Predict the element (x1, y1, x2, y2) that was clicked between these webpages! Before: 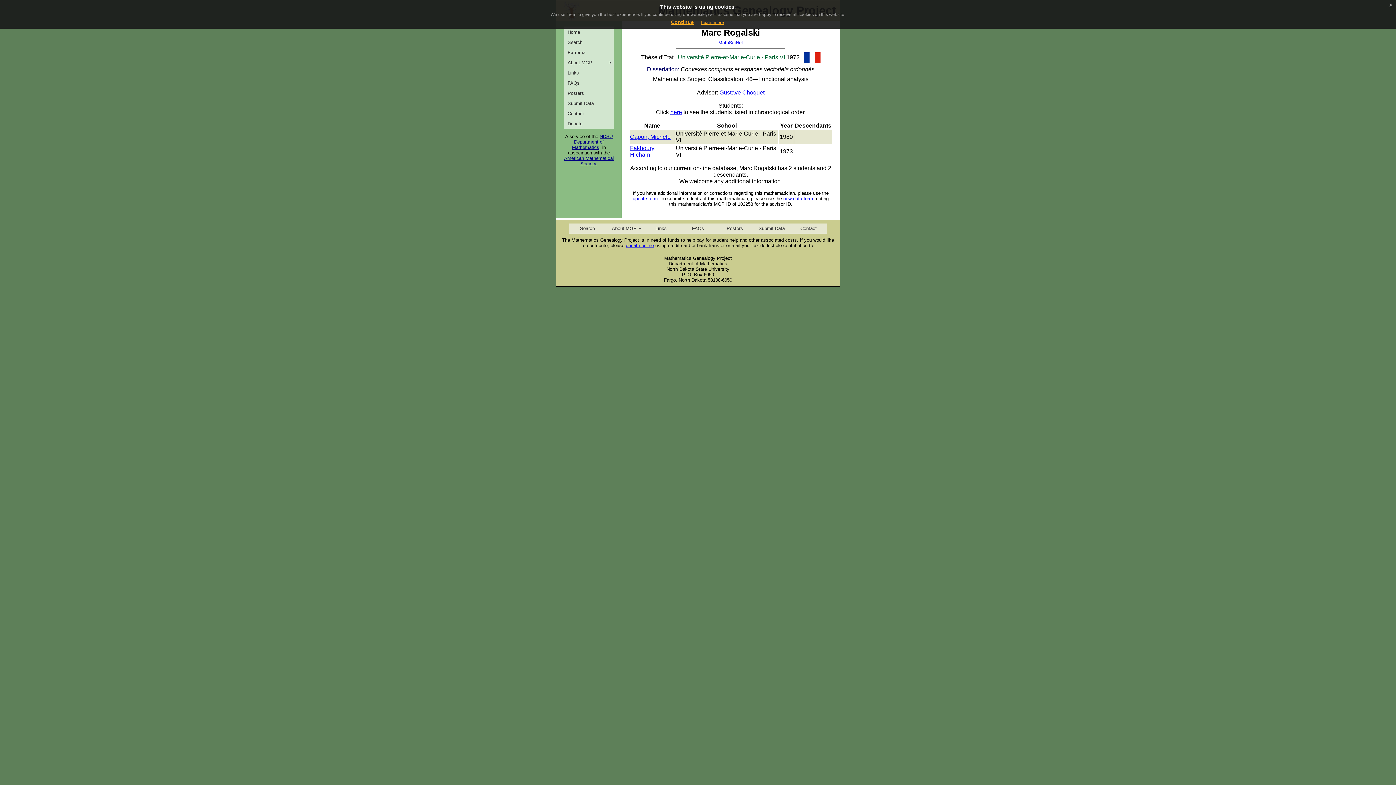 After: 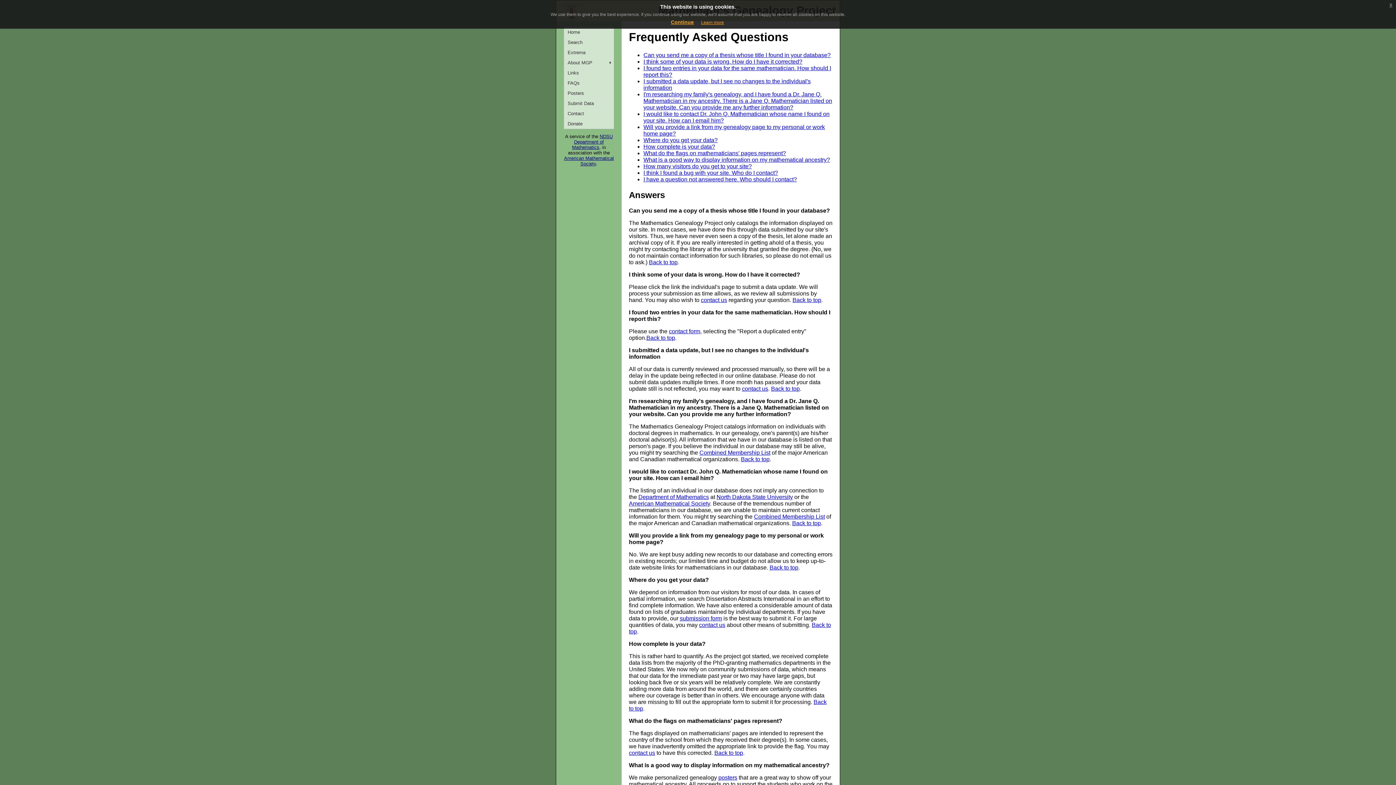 Action: bbox: (679, 223, 716, 233) label: FAQs